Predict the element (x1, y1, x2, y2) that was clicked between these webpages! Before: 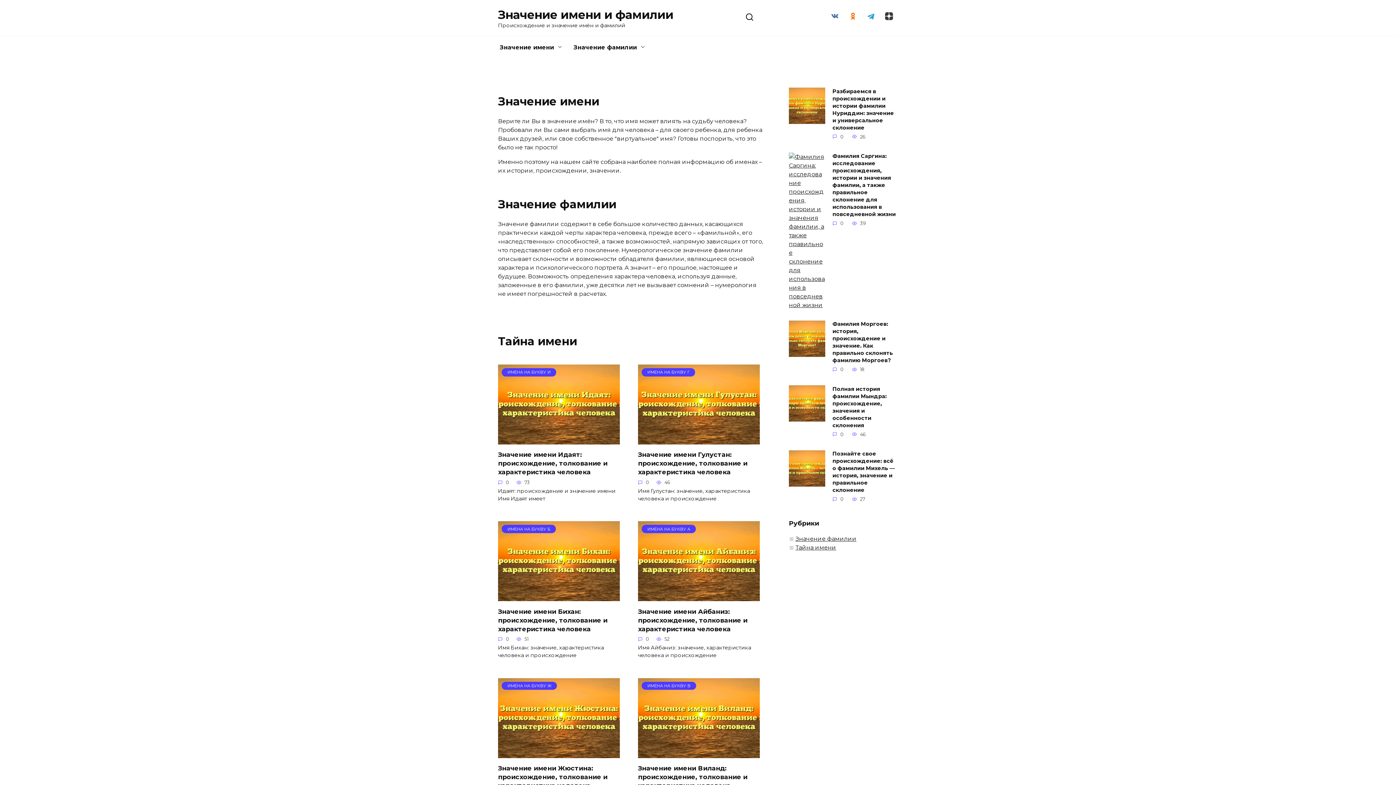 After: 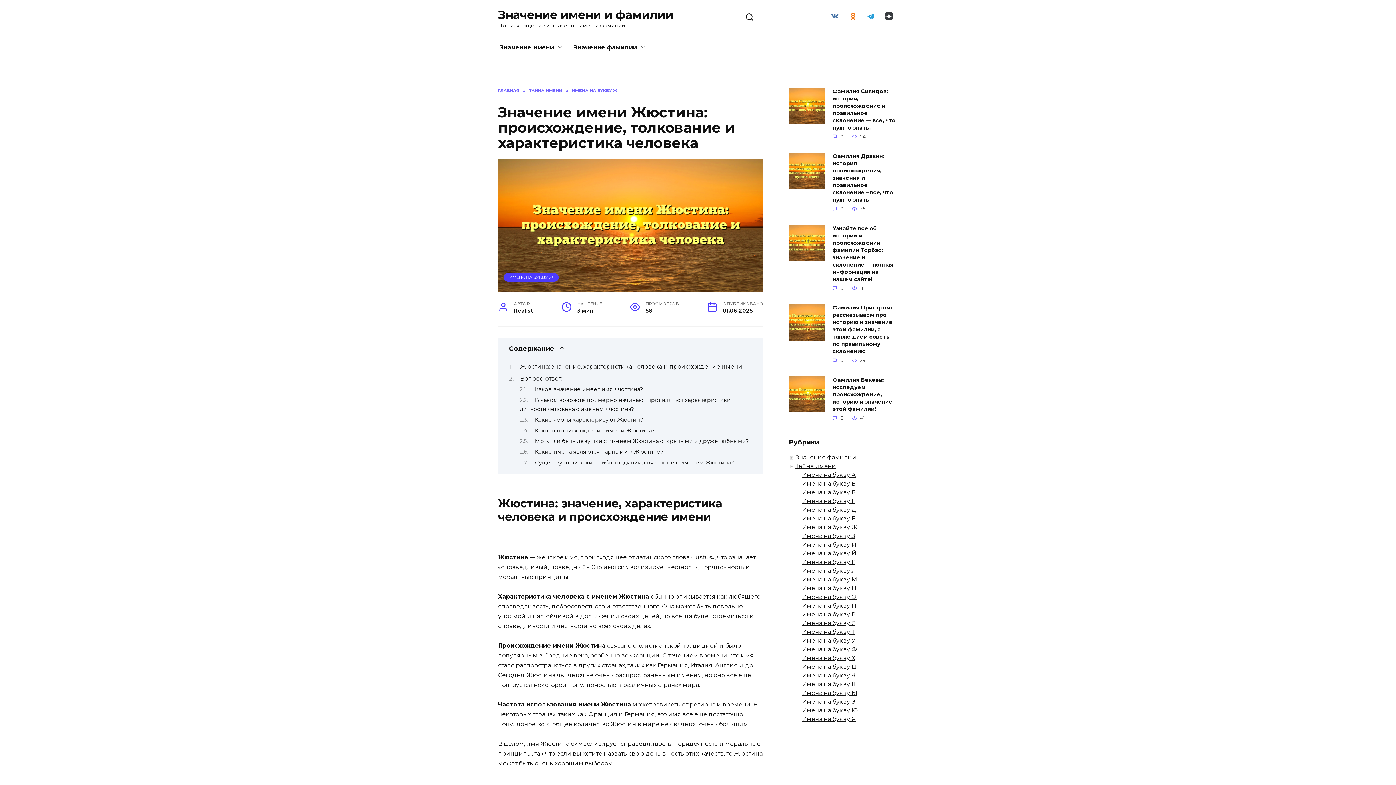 Action: label: ИМЕНА НА БУКВУ Ж bbox: (498, 750, 620, 757)